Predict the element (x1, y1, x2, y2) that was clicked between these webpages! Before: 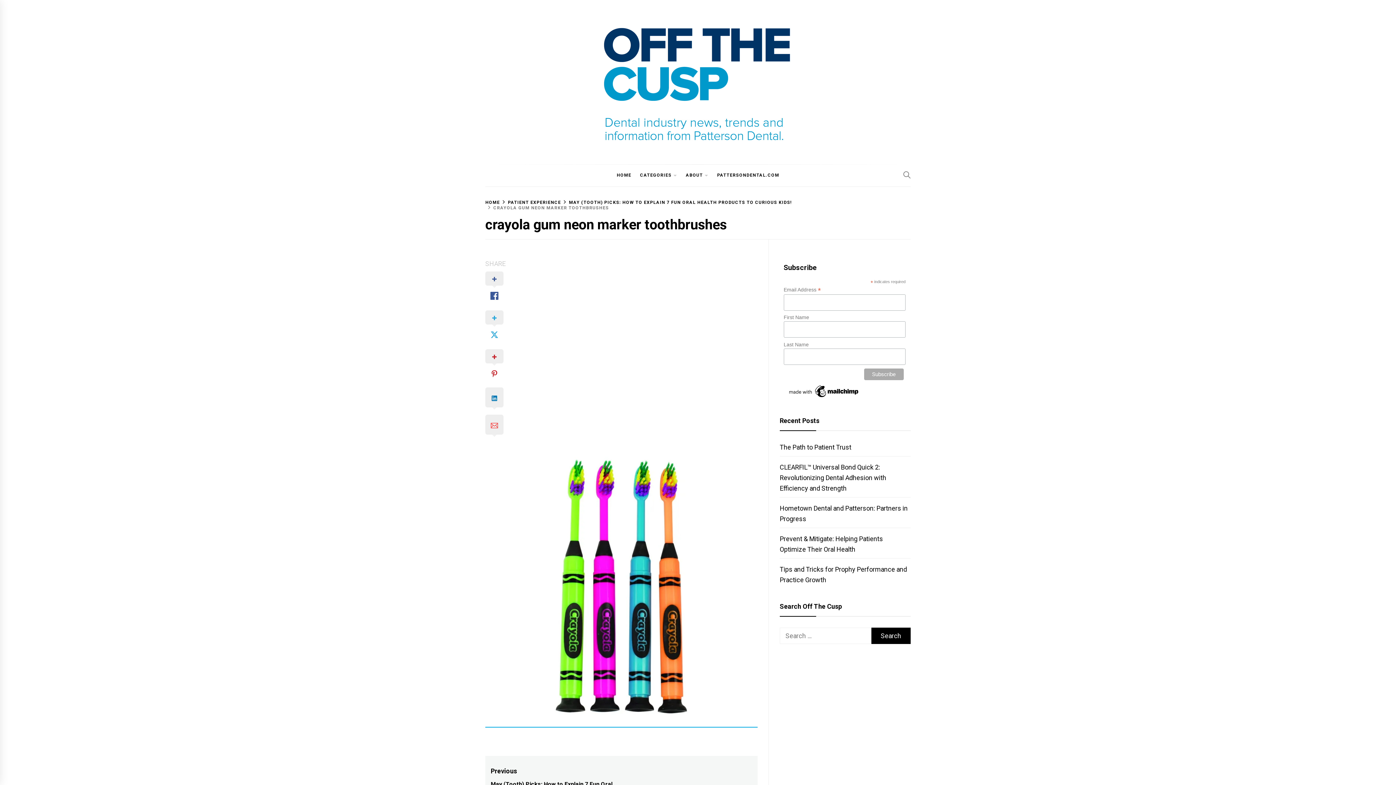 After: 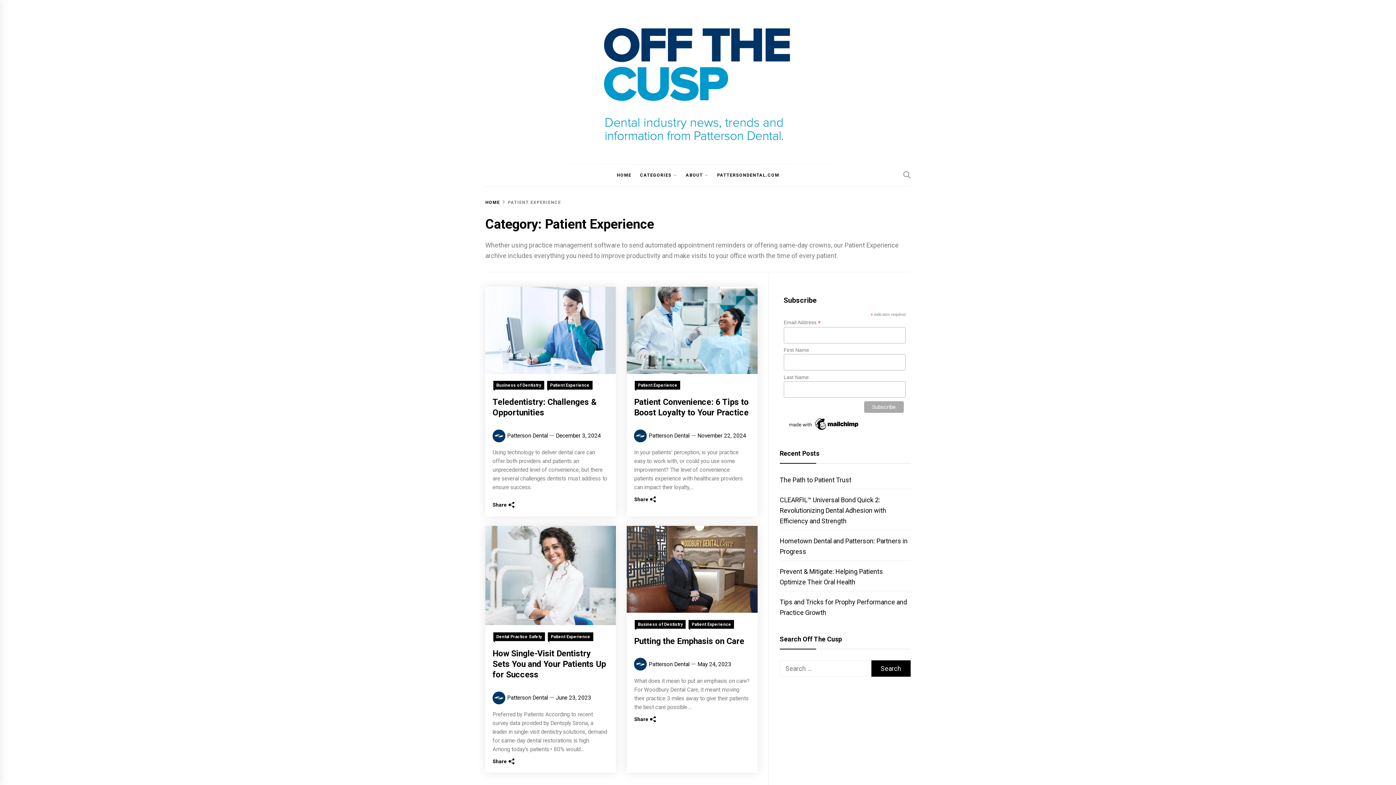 Action: label: PATIENT EXPERIENCE bbox: (500, 199, 561, 205)